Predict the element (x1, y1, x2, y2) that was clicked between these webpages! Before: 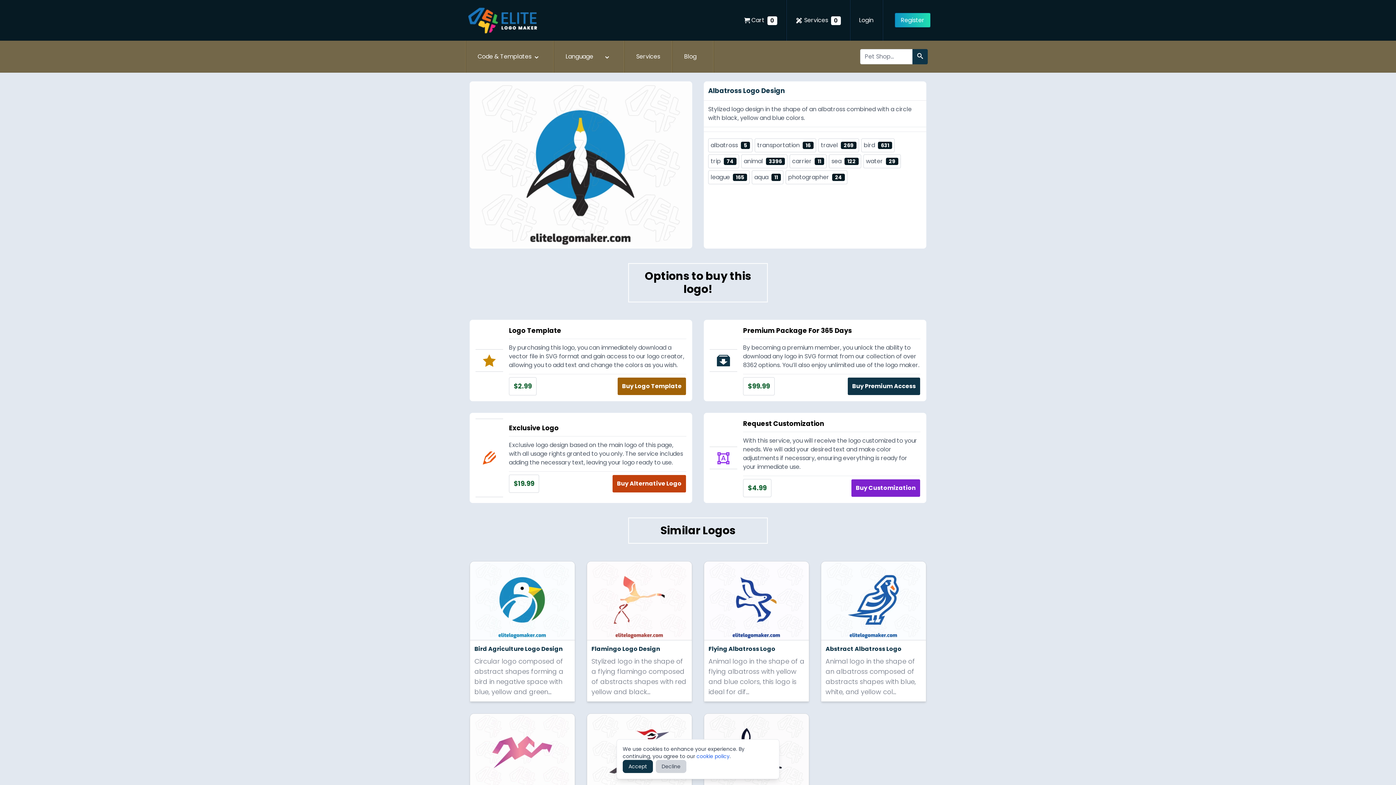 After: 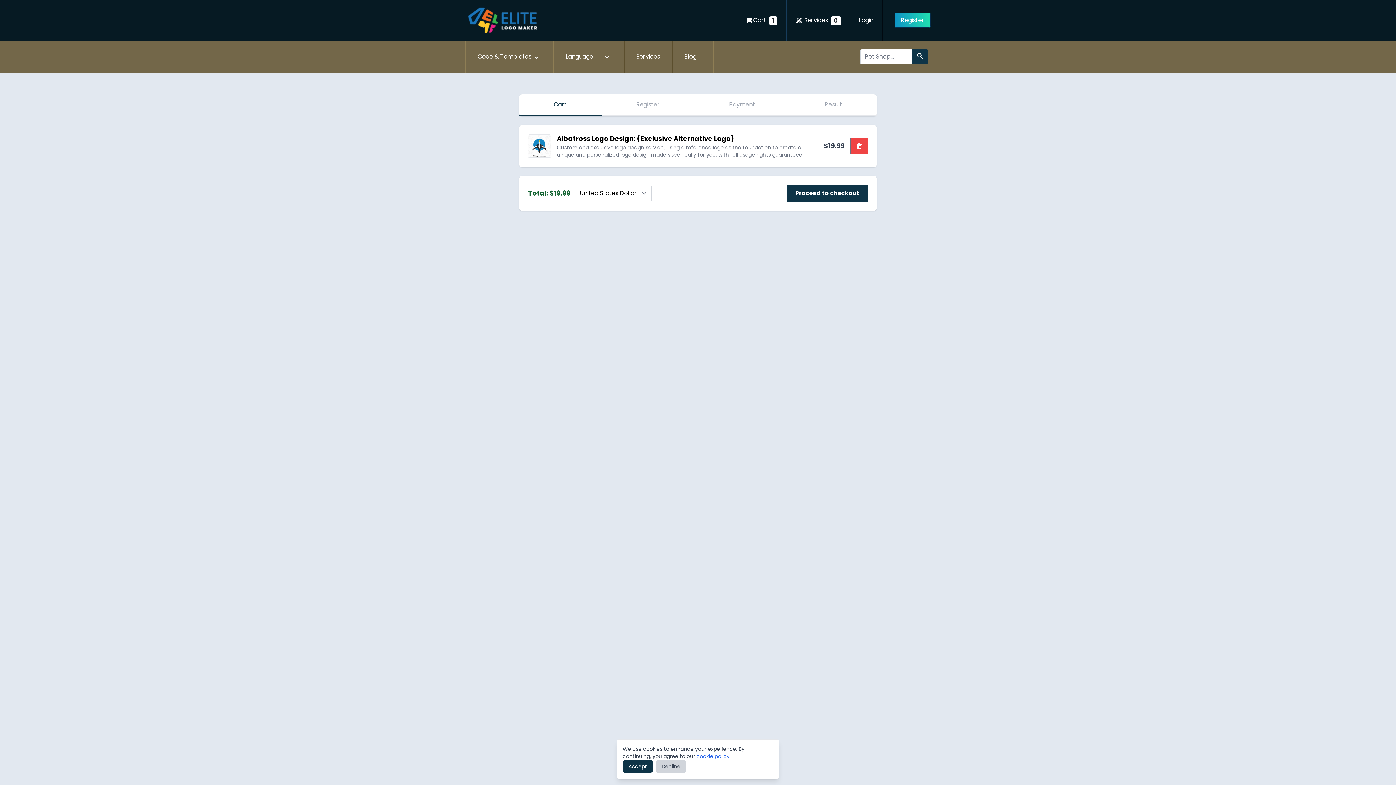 Action: label: Buy Alternative Logo bbox: (612, 474, 686, 492)